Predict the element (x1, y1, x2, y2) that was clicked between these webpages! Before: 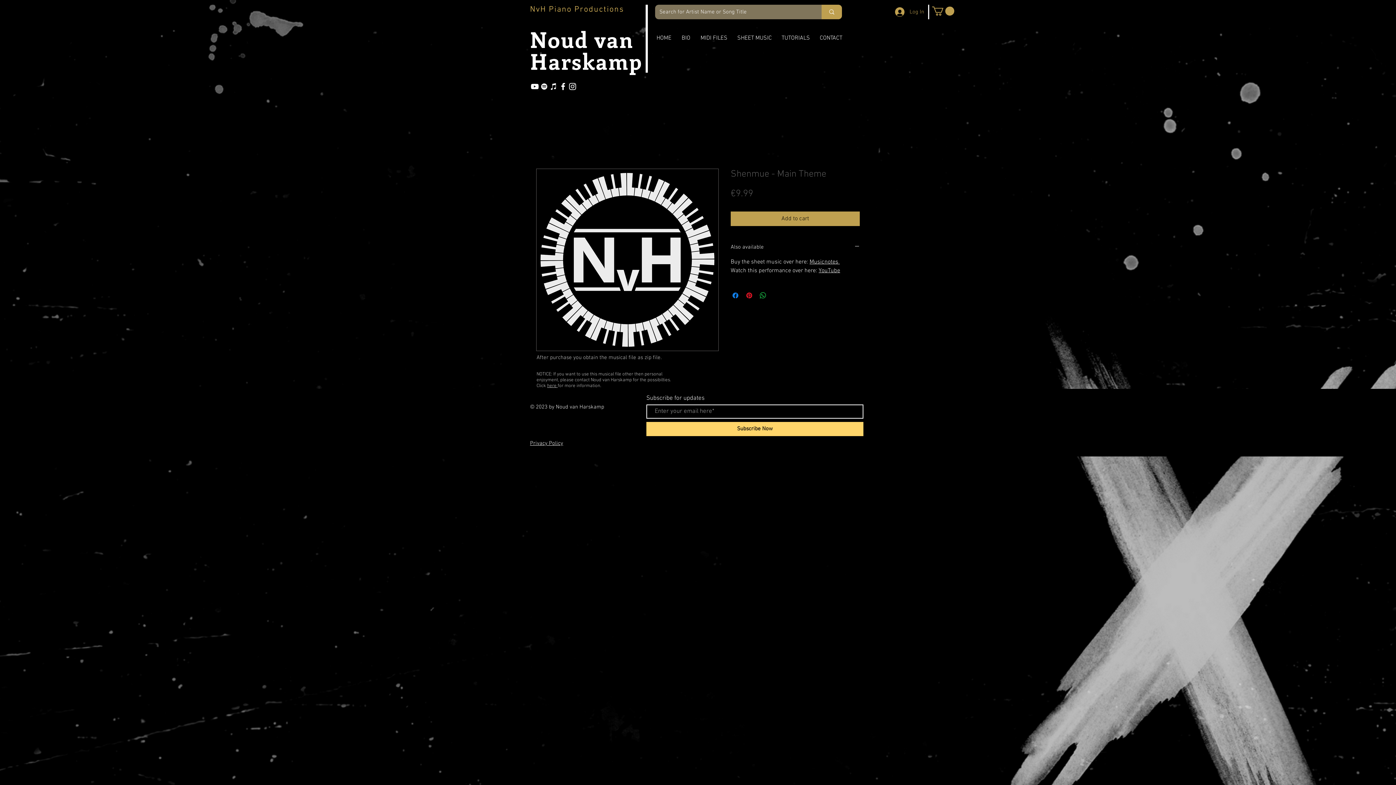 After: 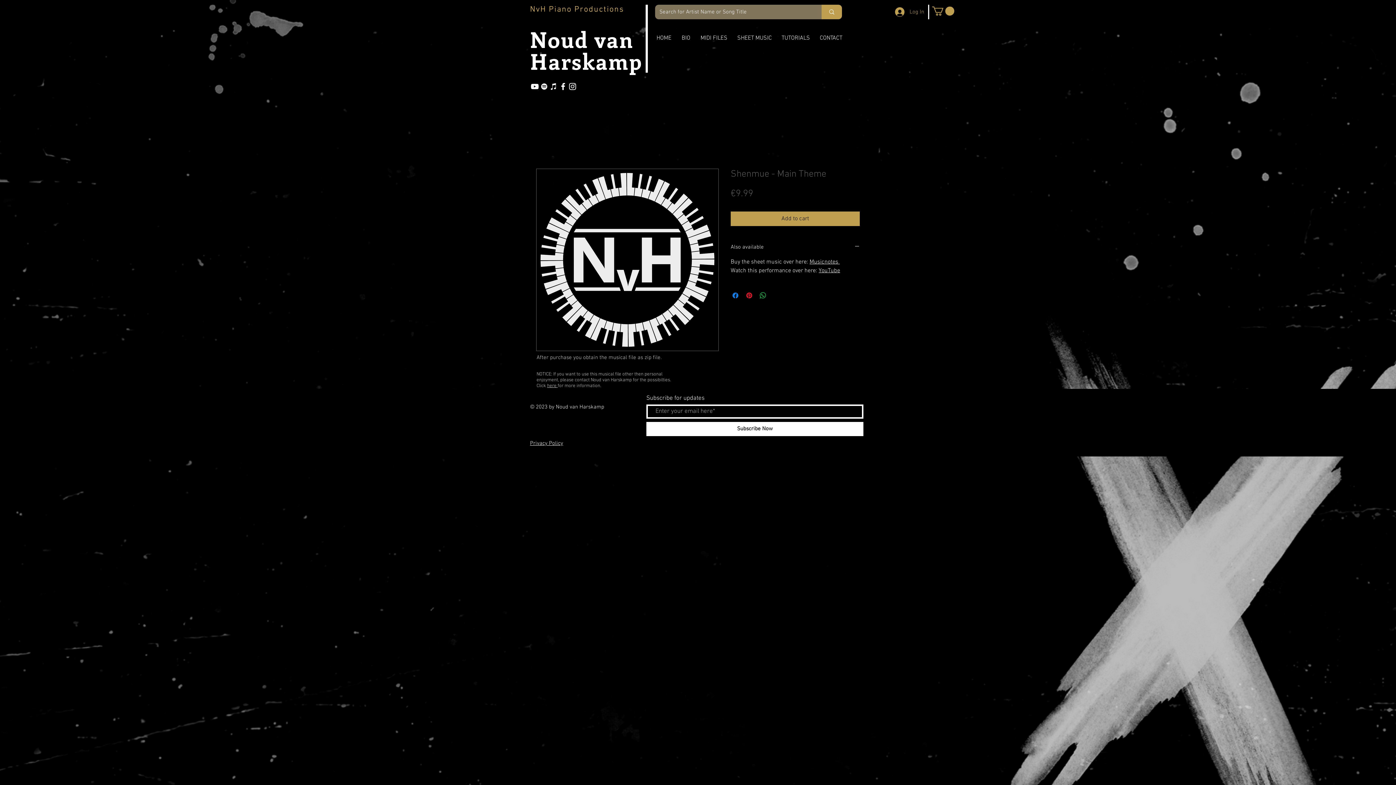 Action: bbox: (646, 422, 863, 436) label: Subscribe Now